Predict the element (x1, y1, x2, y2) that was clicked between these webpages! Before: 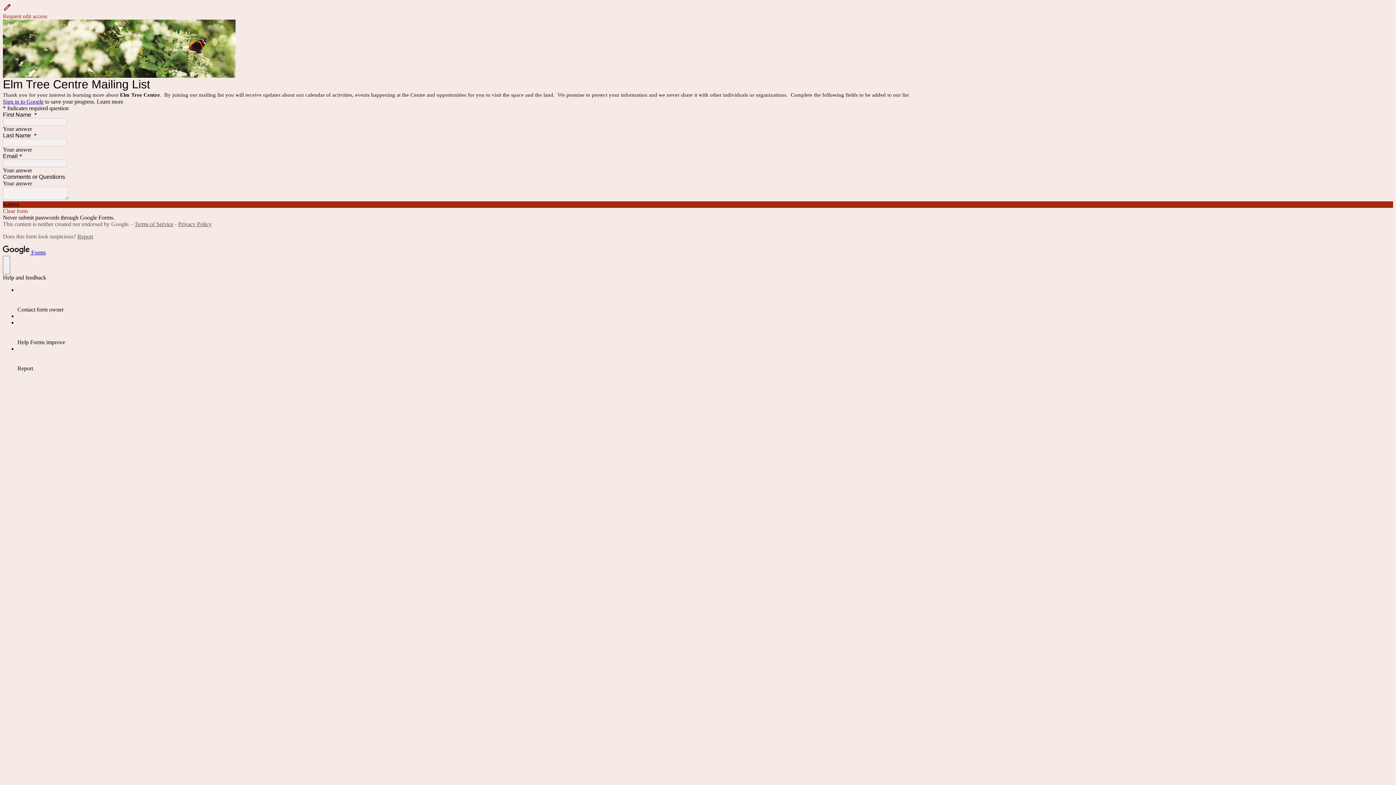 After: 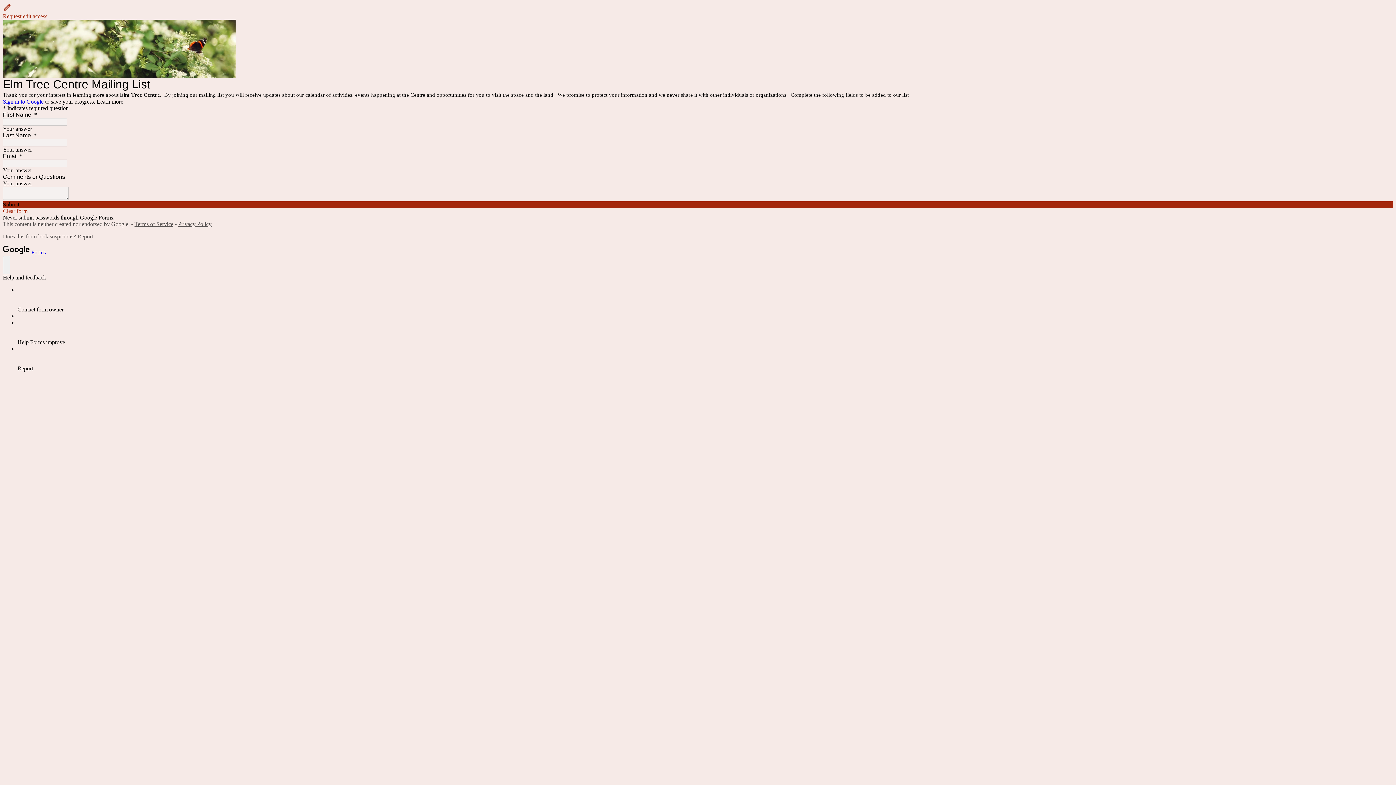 Action: bbox: (2, 249, 45, 255) label:  Forms